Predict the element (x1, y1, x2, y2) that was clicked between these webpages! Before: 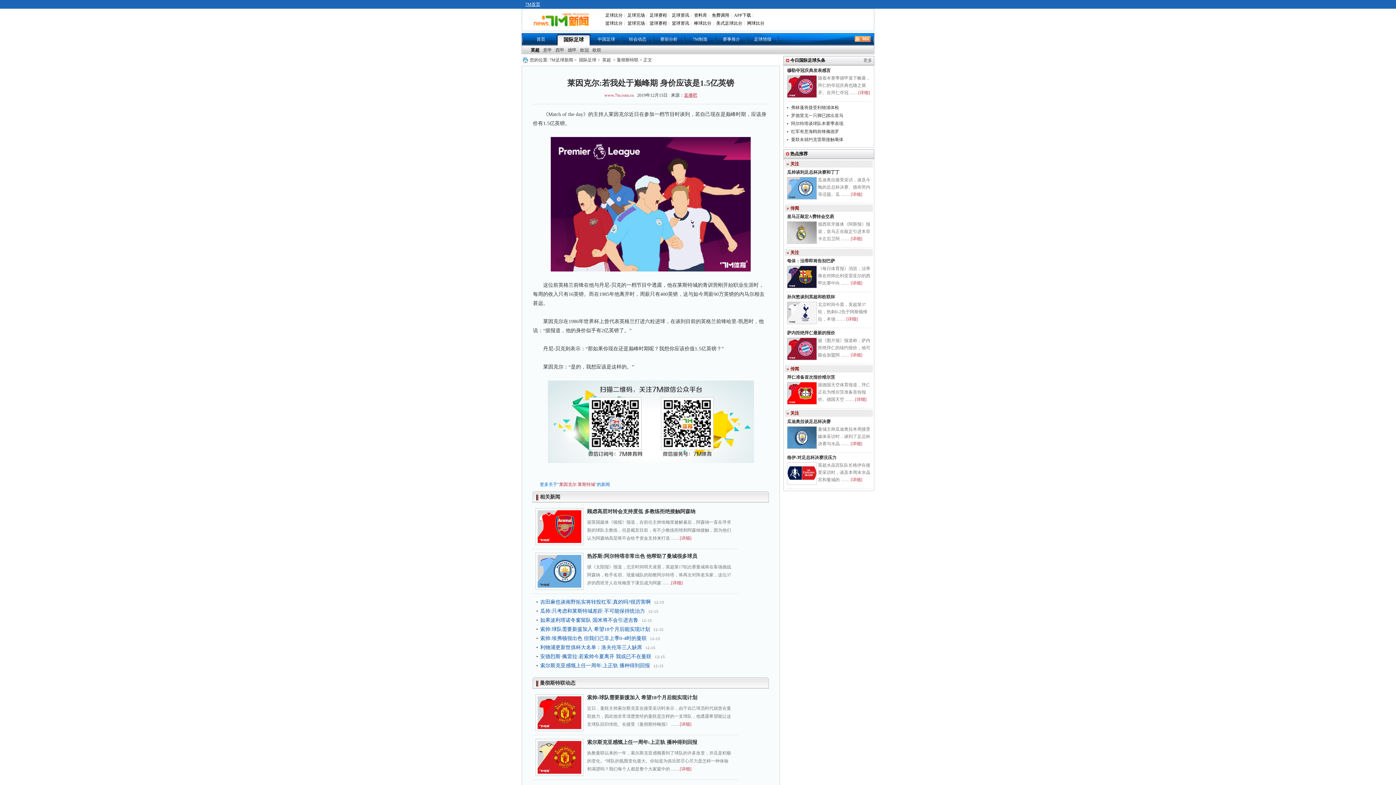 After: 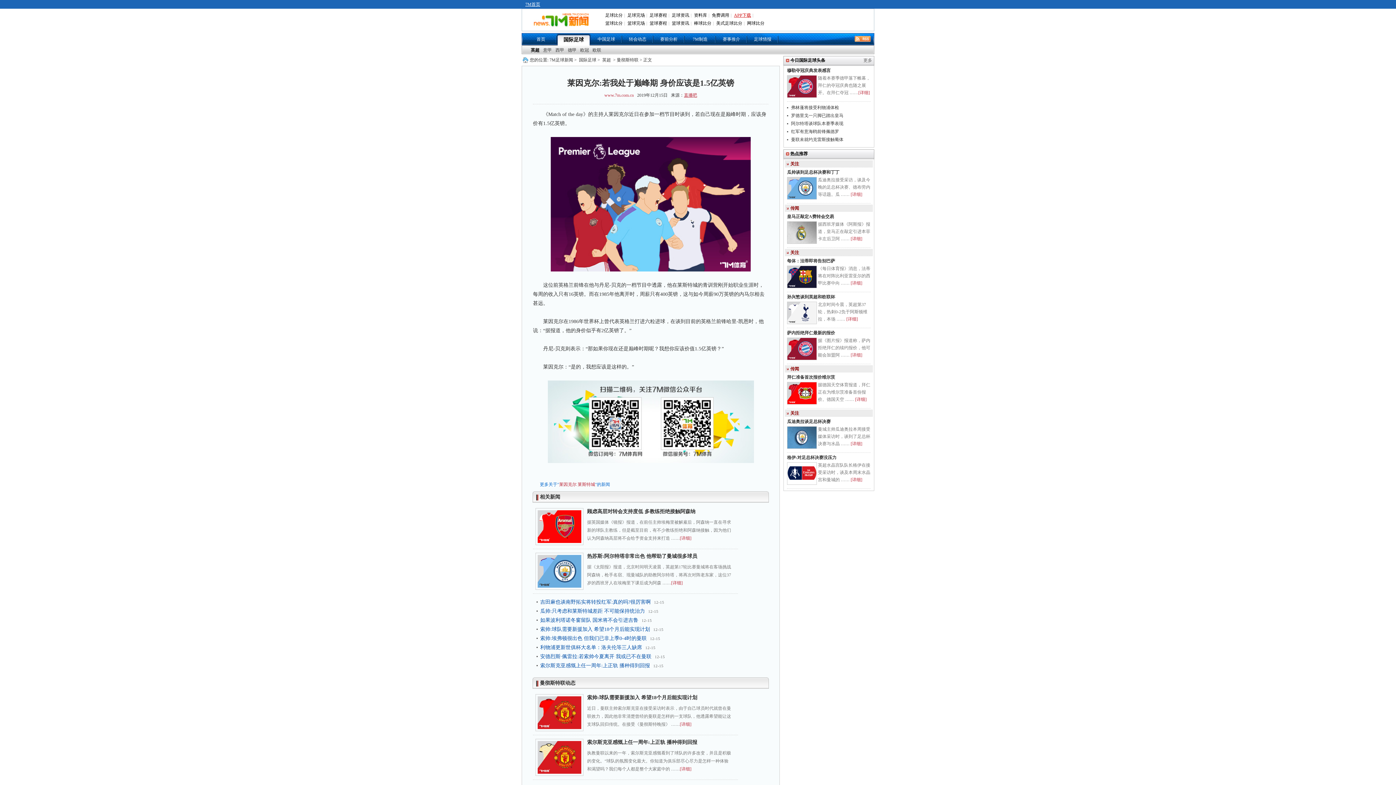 Action: label: APP下载 bbox: (734, 12, 751, 17)